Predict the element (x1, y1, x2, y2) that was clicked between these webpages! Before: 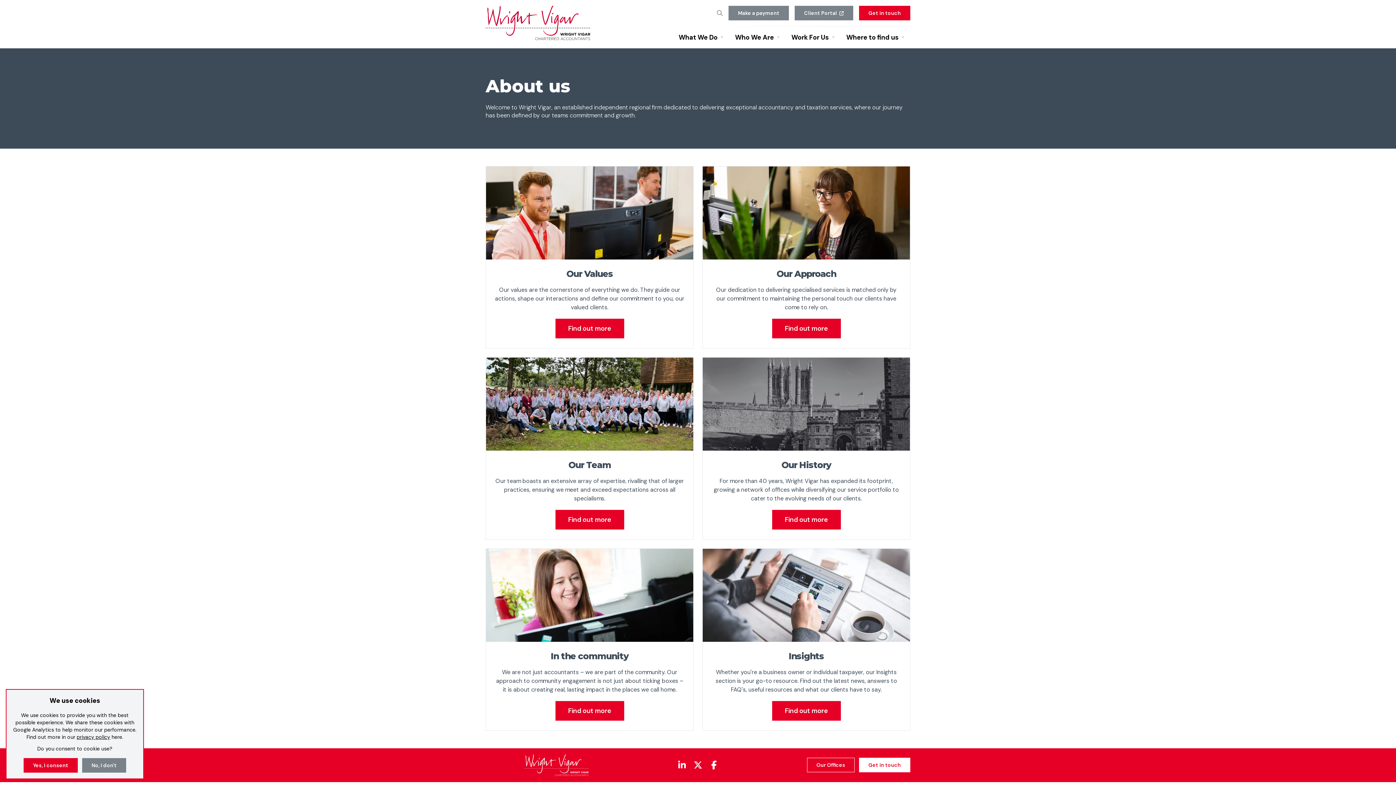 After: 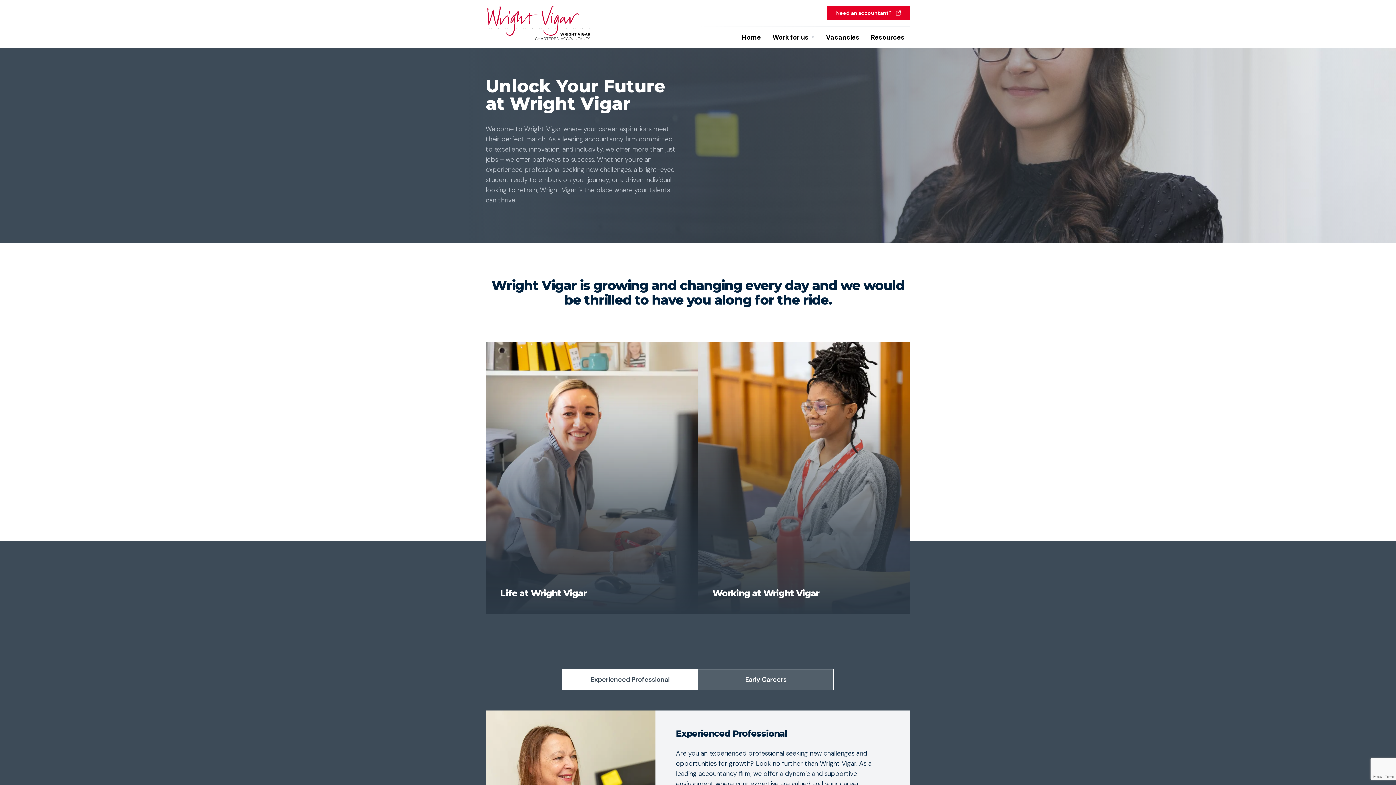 Action: label: Work For Us bbox: (791, 32, 829, 42)